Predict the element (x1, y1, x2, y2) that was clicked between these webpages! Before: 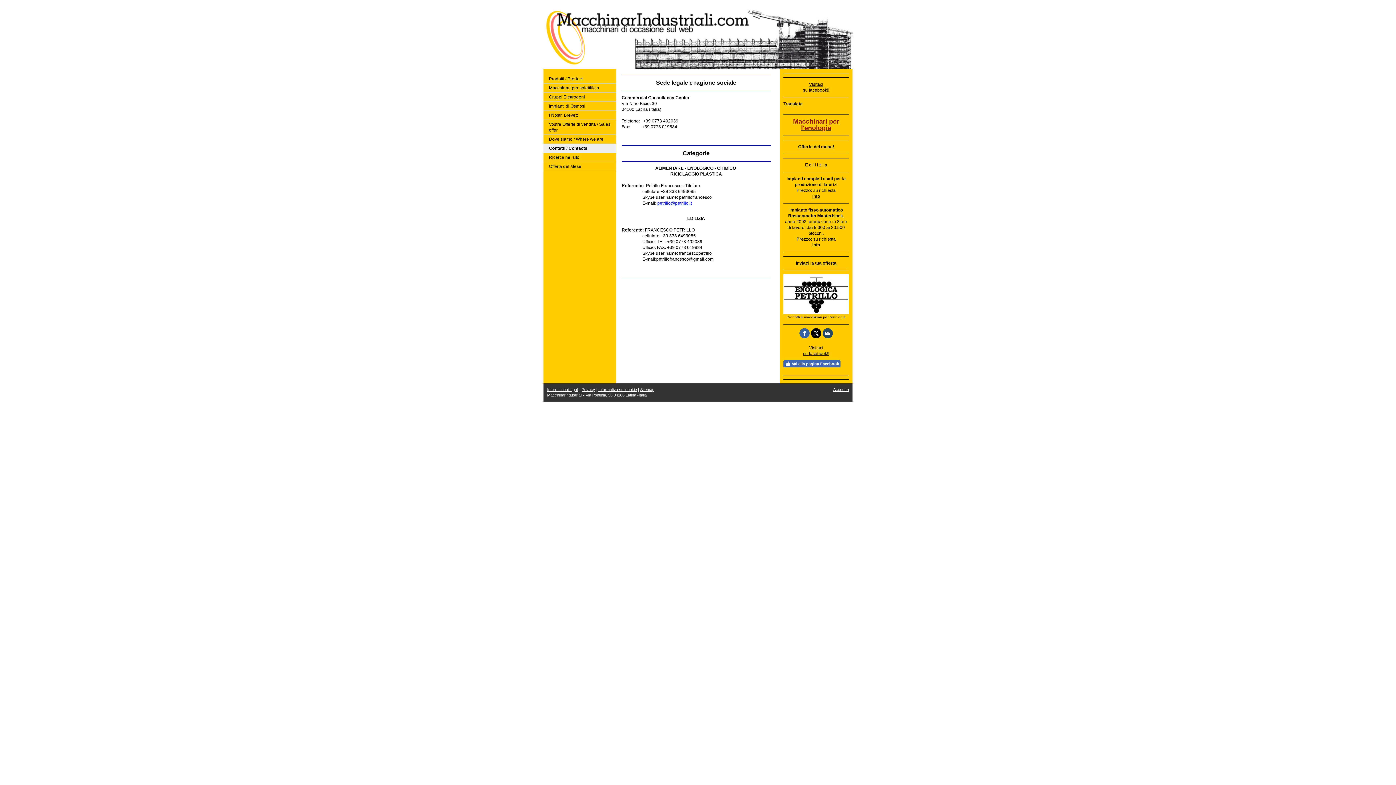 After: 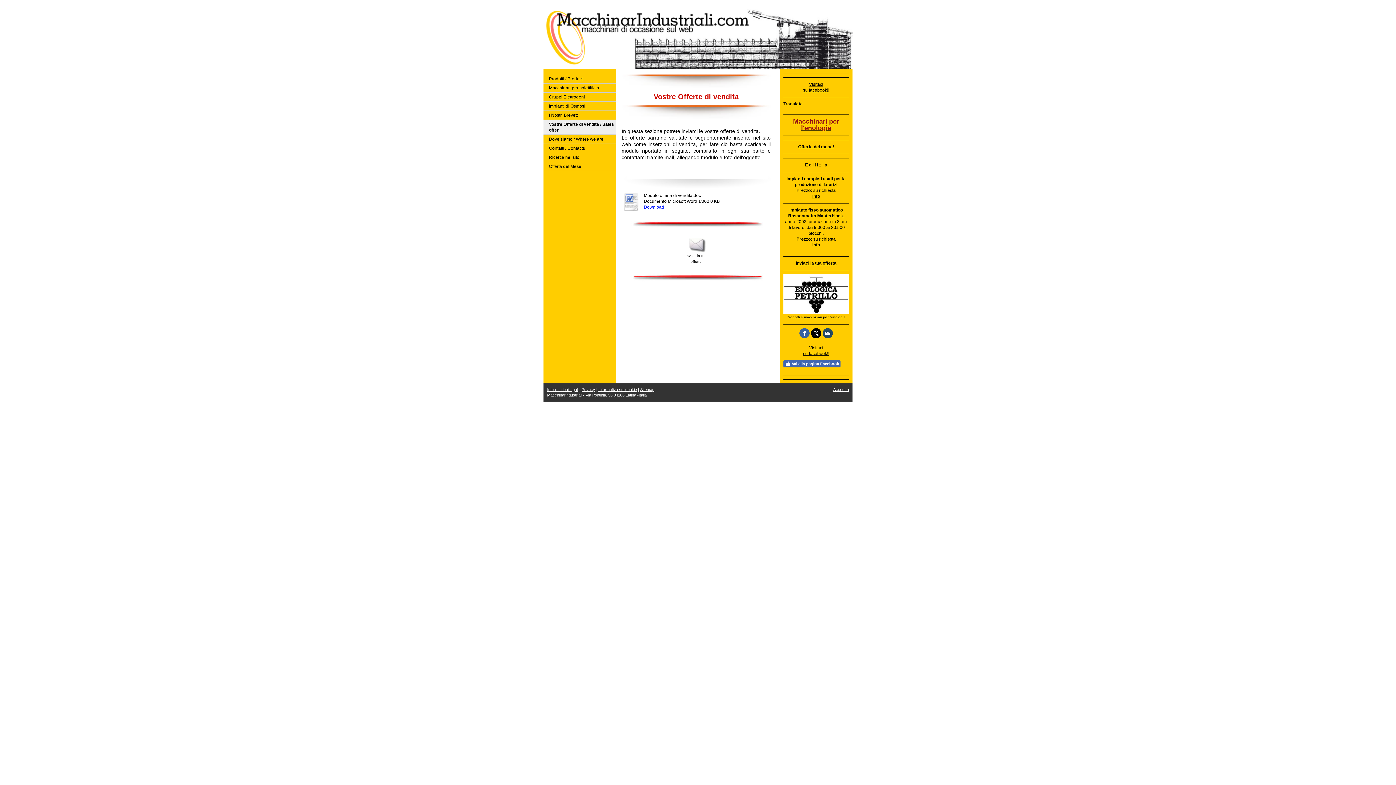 Action: bbox: (543, 120, 616, 134) label: Vostre Offerte di vendita / Sales offer